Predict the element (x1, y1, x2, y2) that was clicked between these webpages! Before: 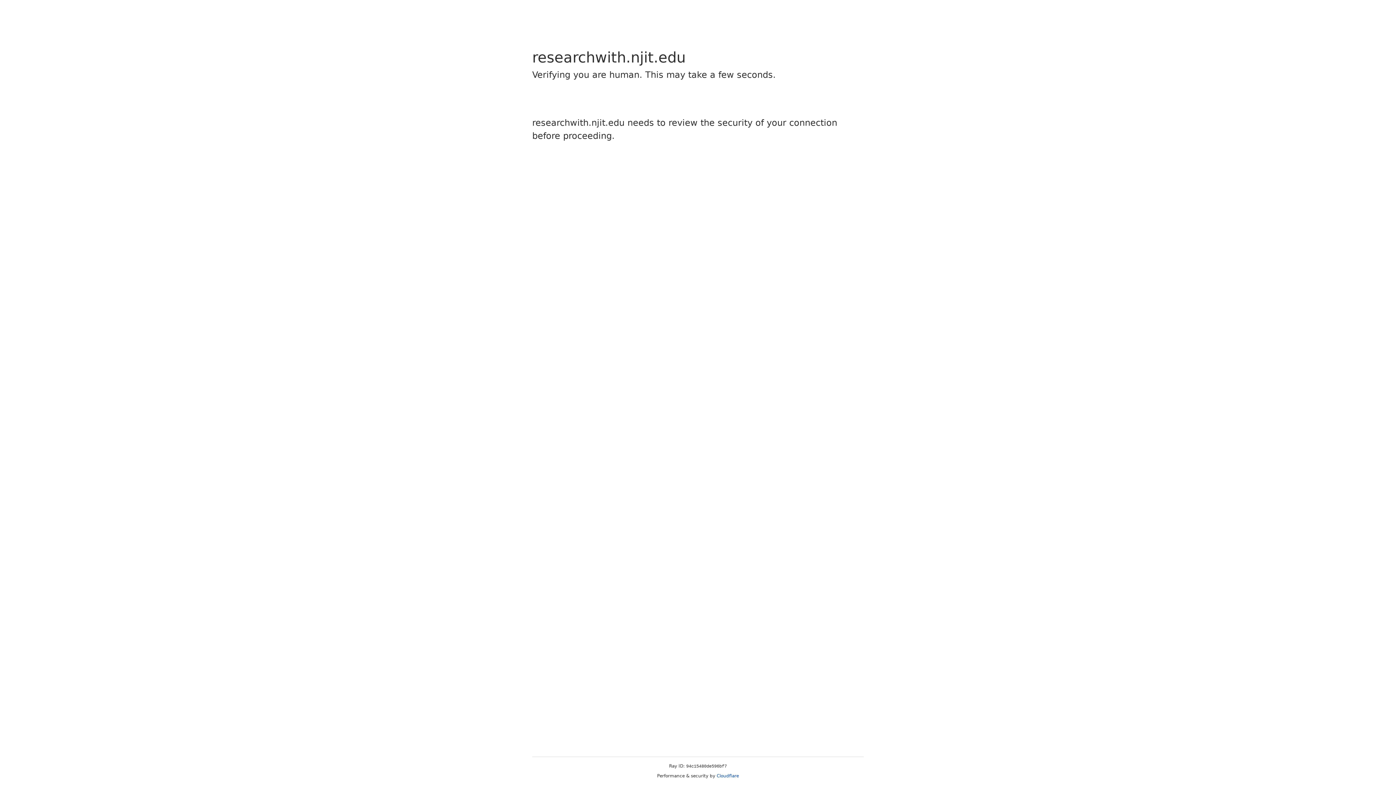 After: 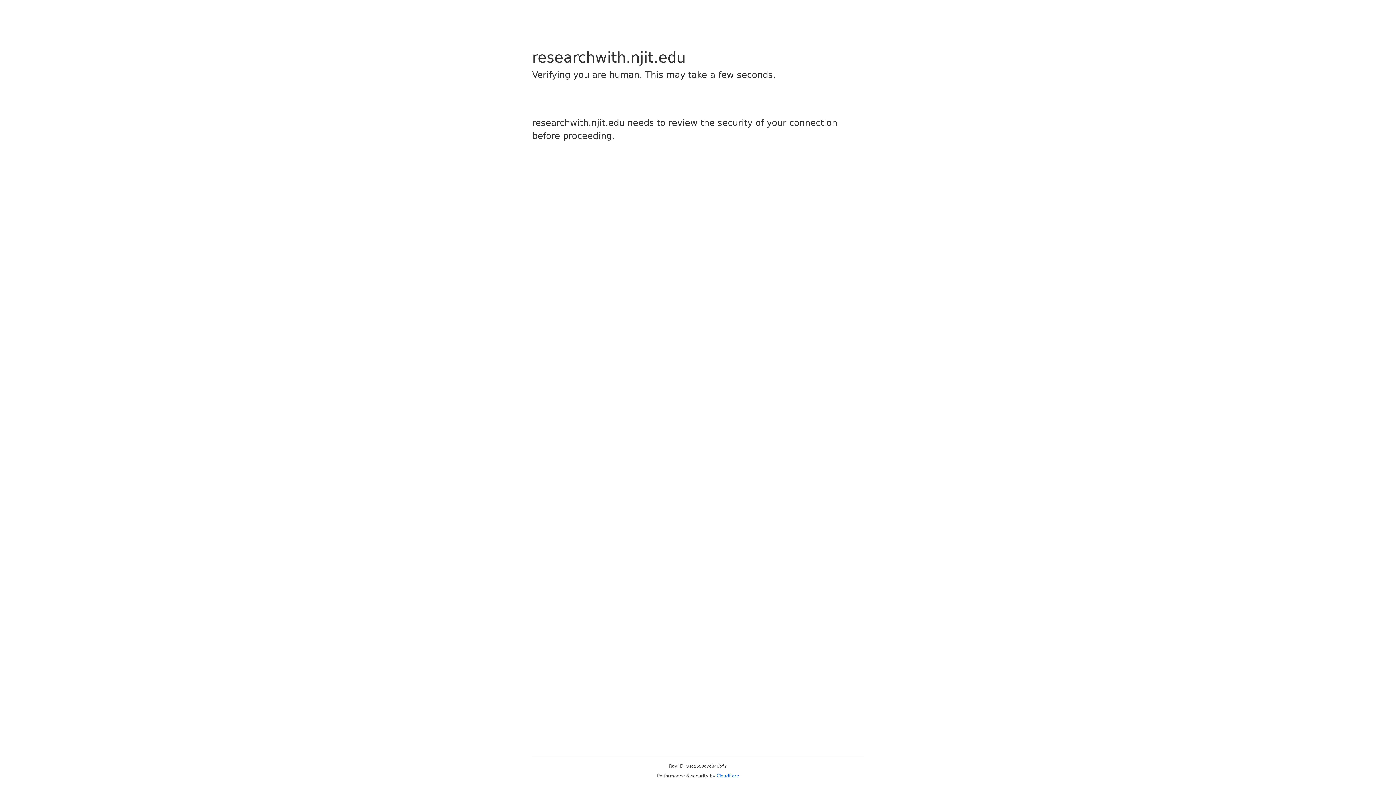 Action: label: Cloudflare bbox: (716, 773, 739, 778)